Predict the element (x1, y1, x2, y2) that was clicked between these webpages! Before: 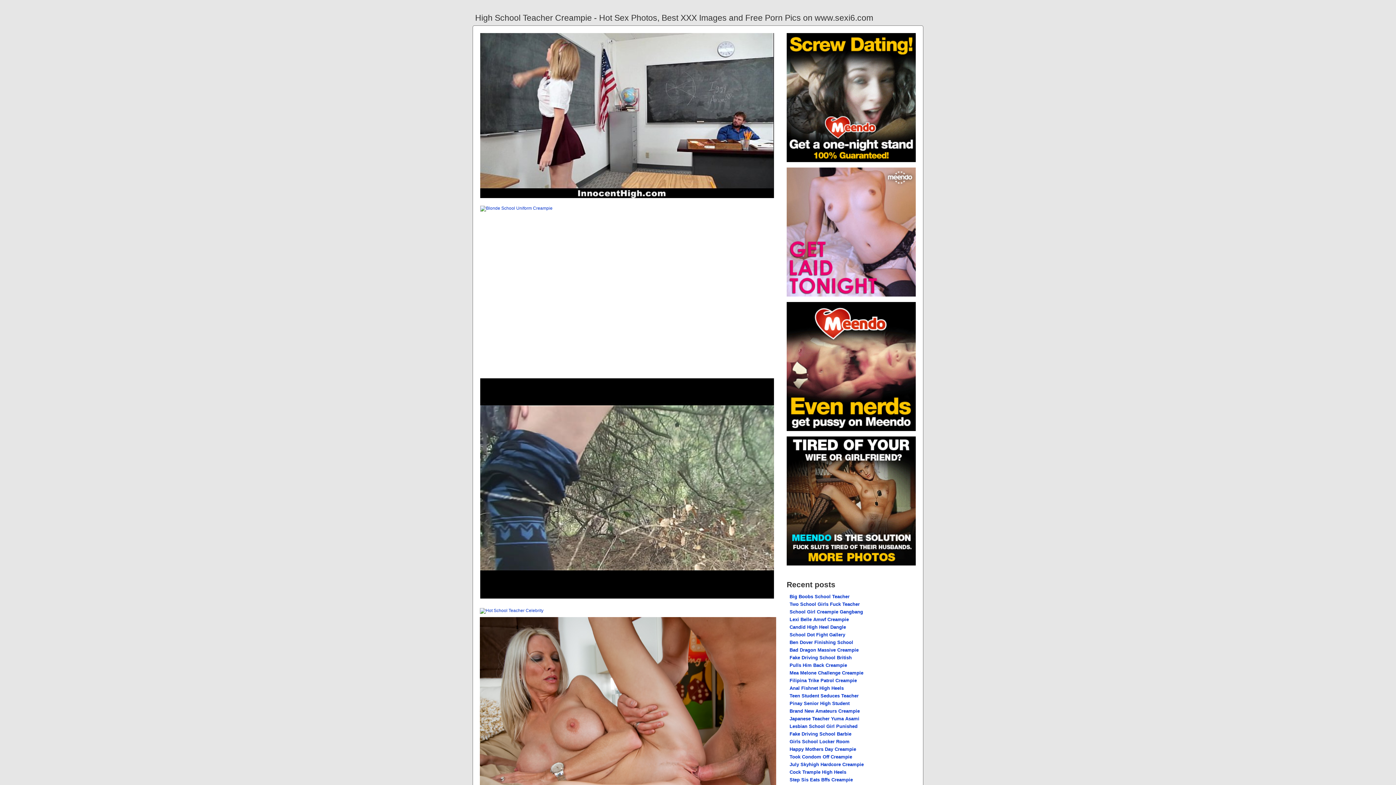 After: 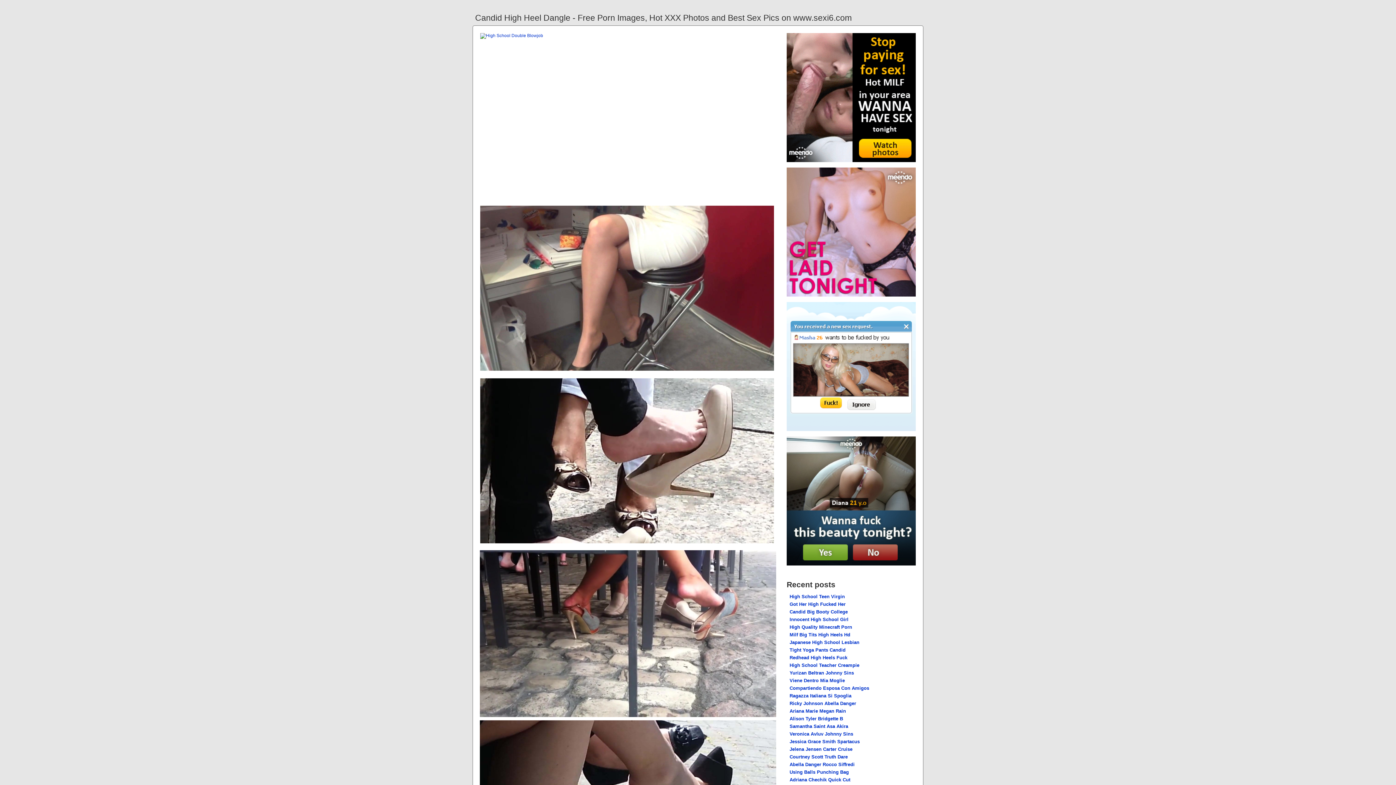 Action: bbox: (789, 624, 846, 630) label: Candid High Heel Dangle